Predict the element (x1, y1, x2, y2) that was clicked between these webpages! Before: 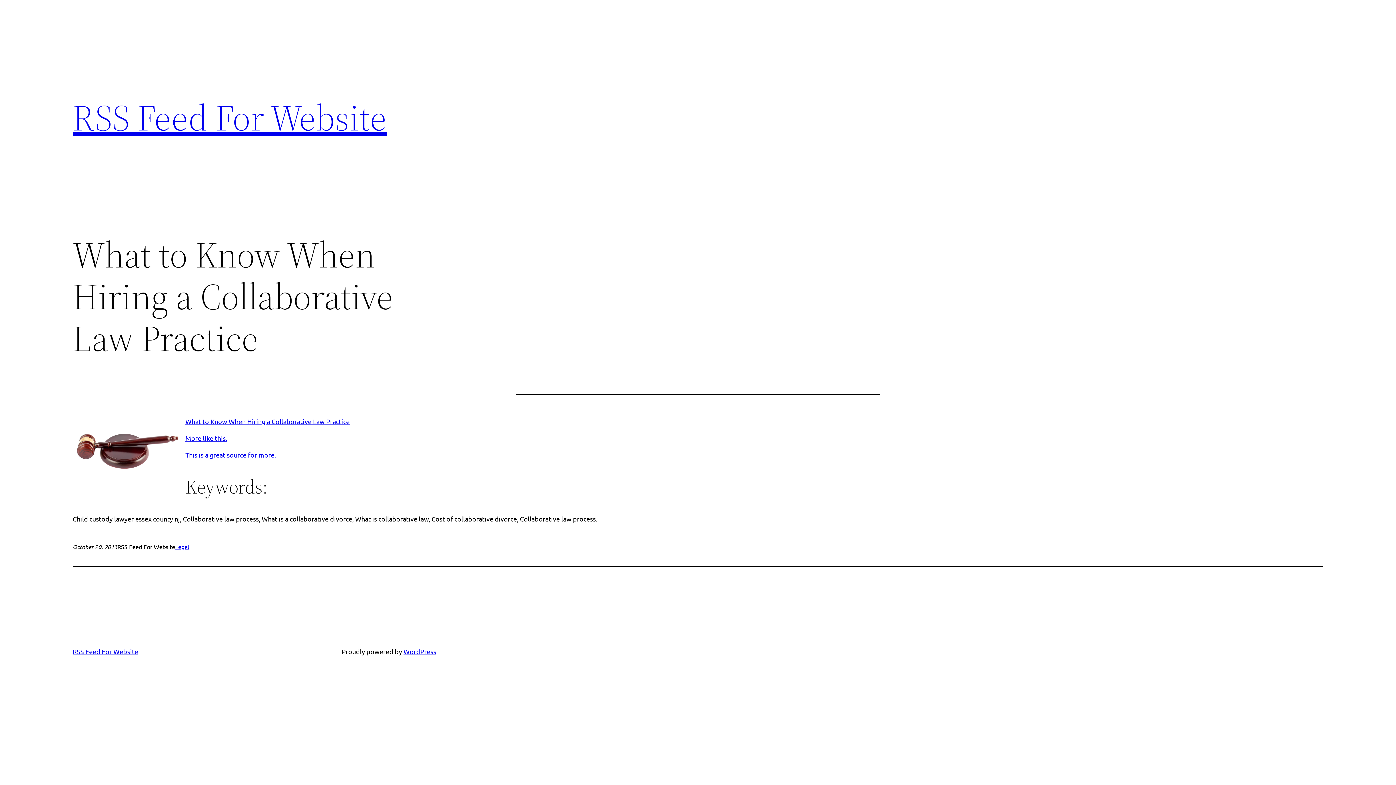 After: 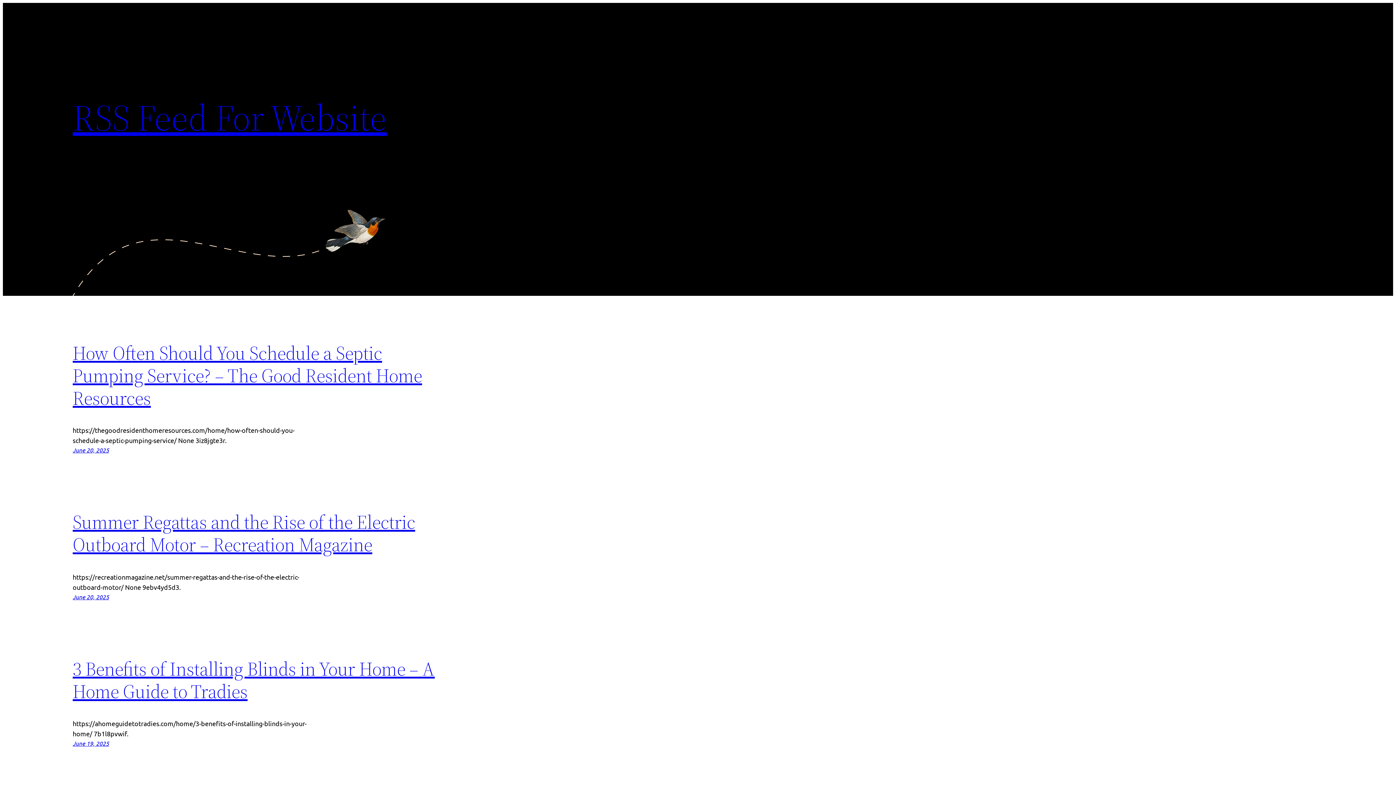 Action: label: RSS Feed For Website bbox: (72, 92, 386, 142)